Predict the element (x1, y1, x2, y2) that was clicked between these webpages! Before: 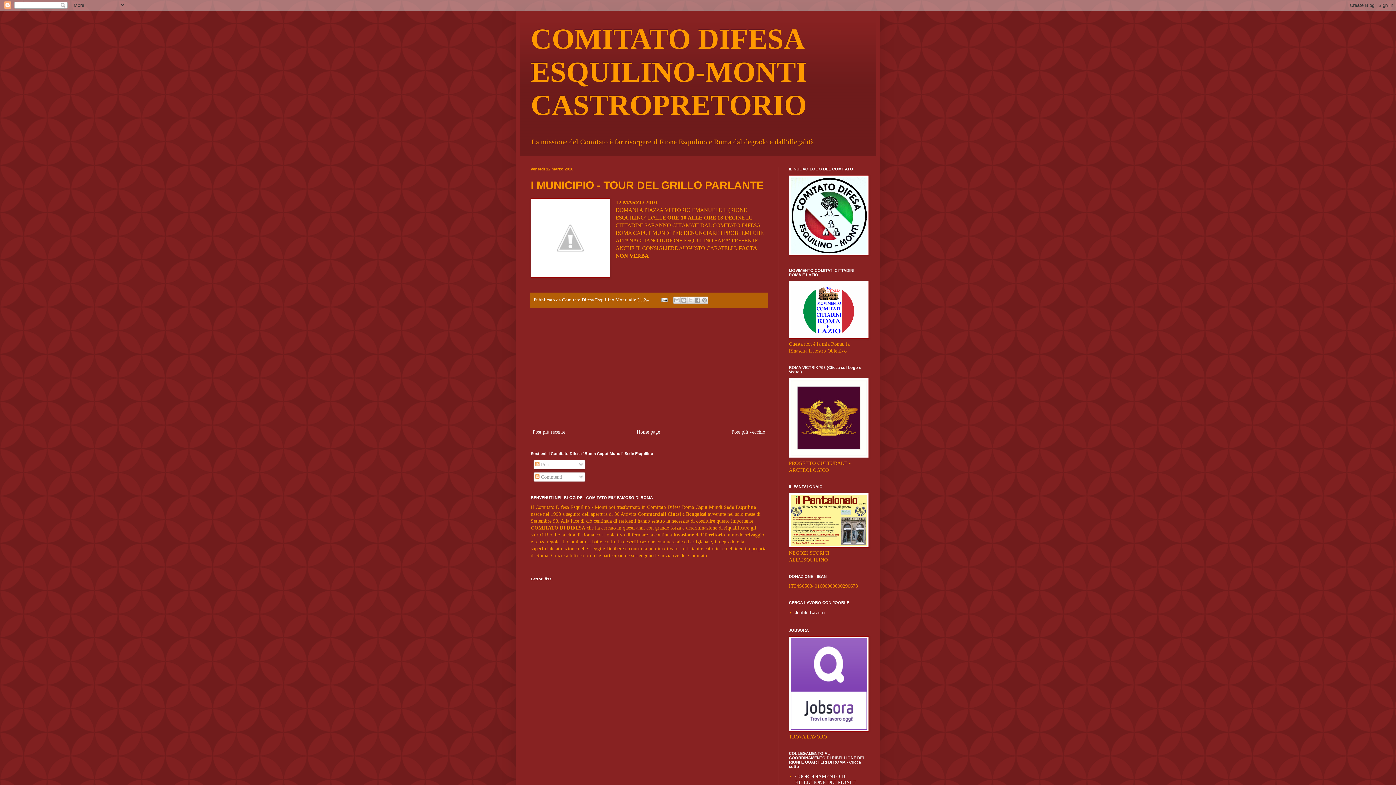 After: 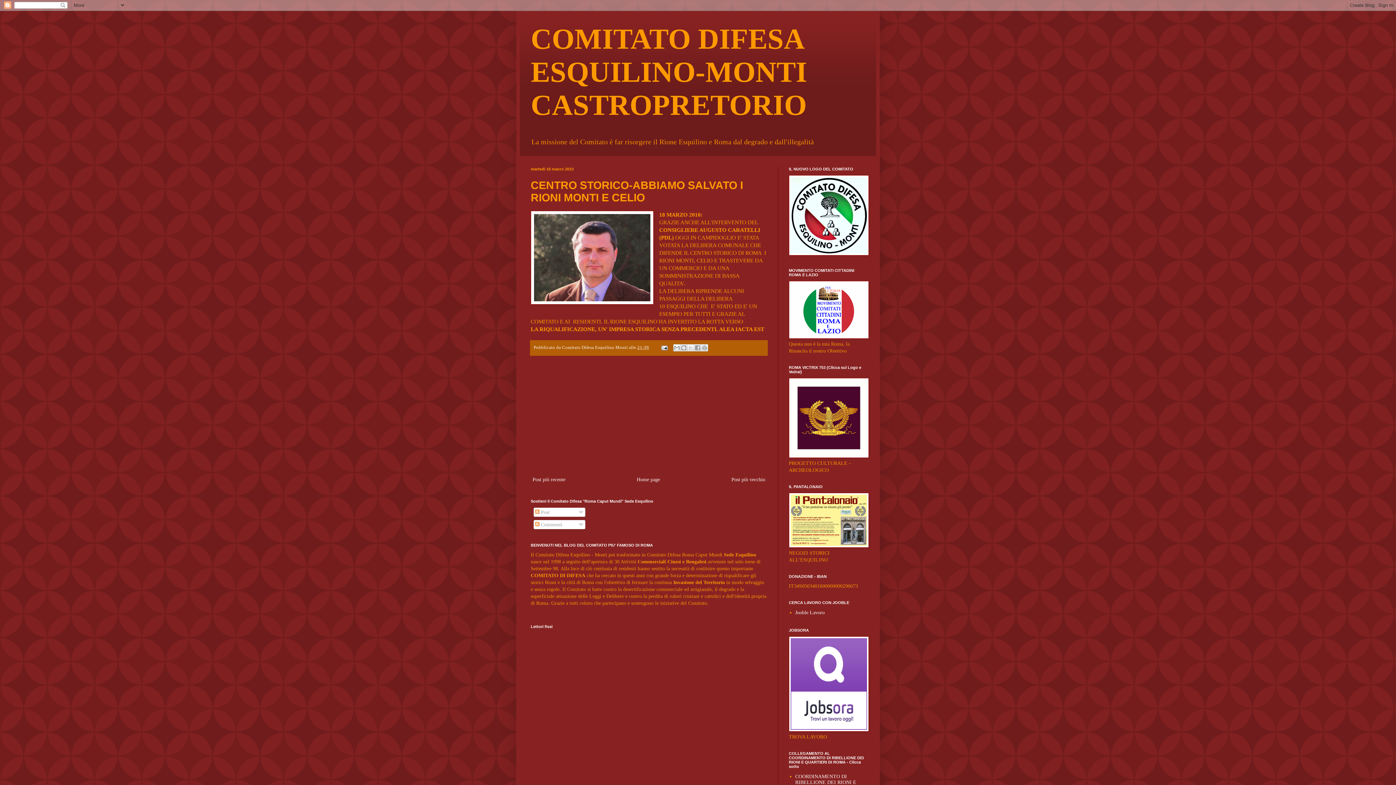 Action: bbox: (530, 427, 567, 436) label: Post più recente